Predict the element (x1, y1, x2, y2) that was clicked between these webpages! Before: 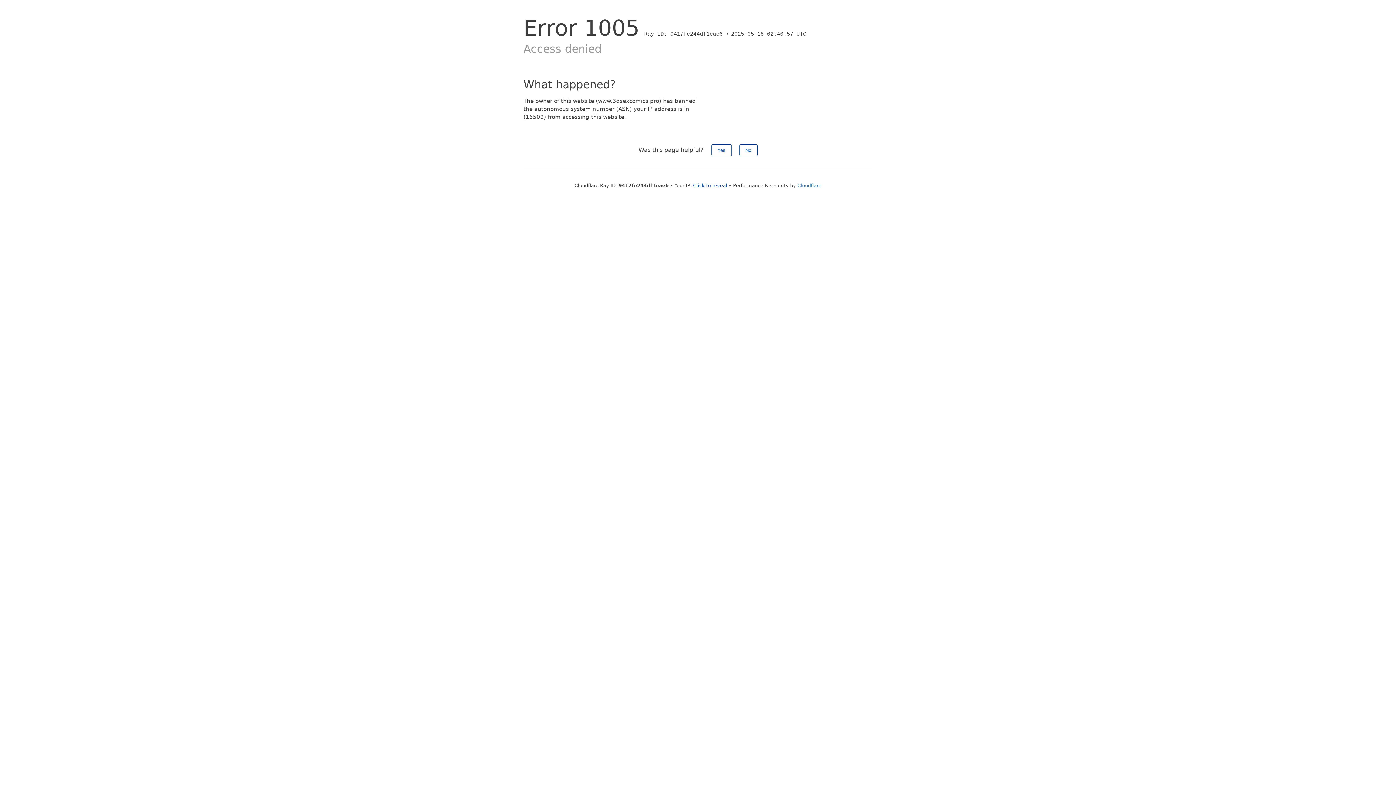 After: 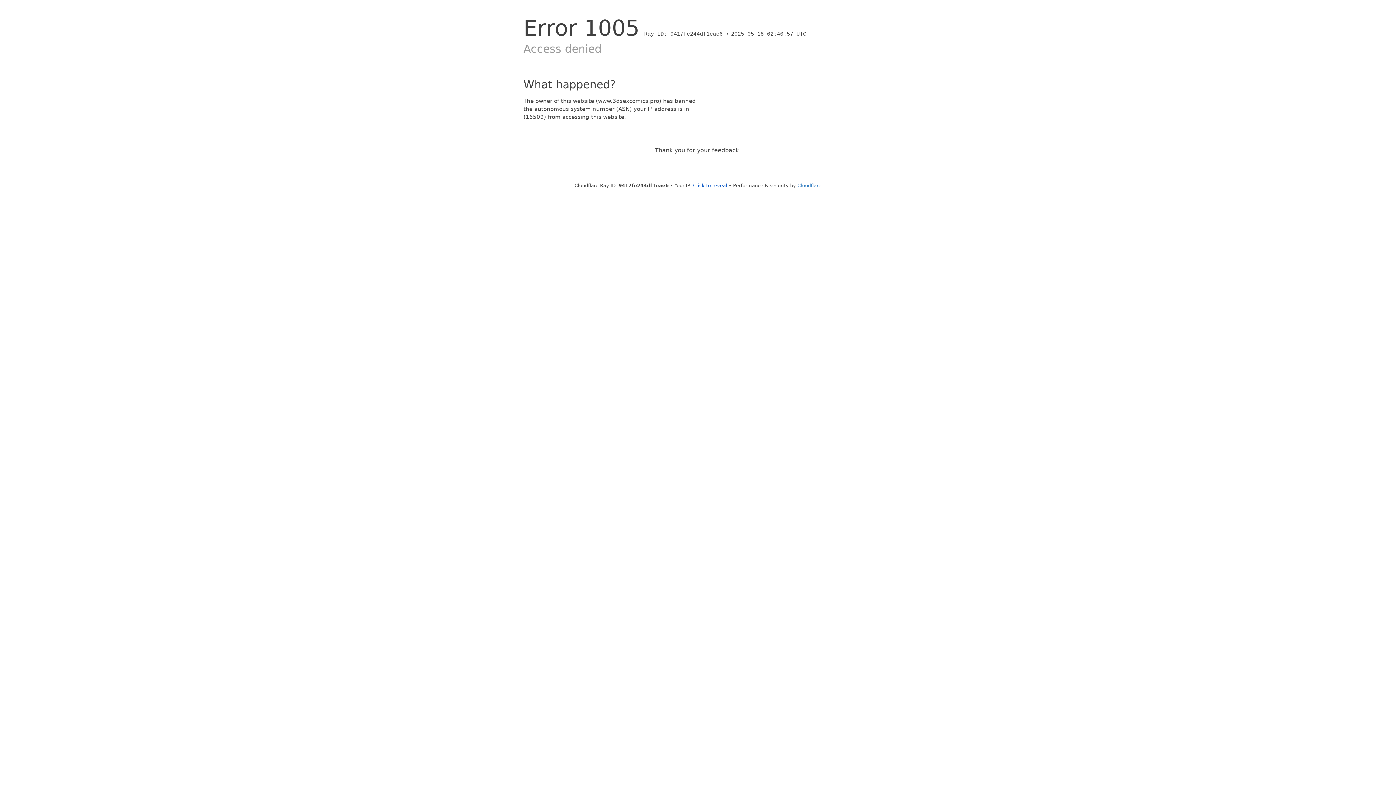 Action: bbox: (739, 144, 757, 156) label: No